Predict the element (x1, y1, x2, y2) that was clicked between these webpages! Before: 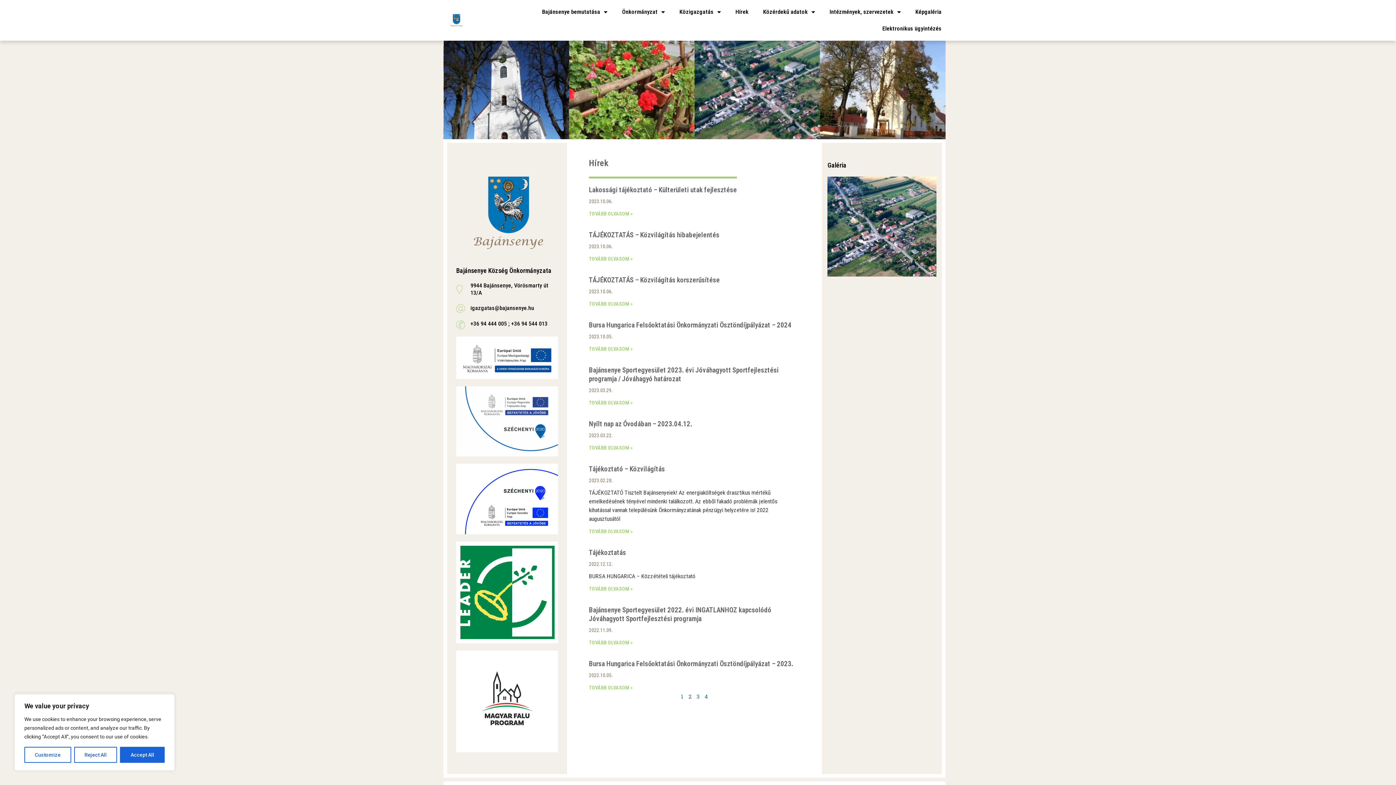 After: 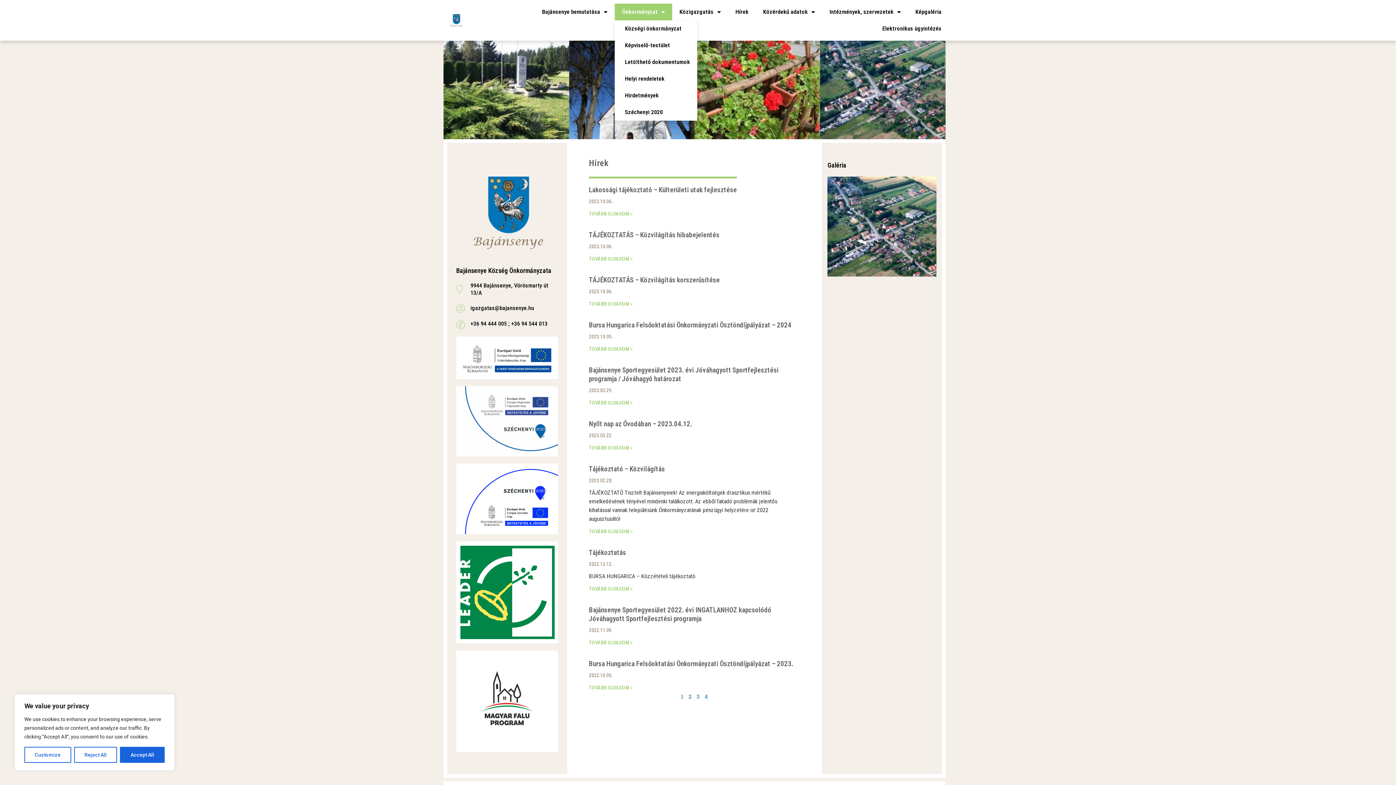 Action: bbox: (614, 3, 672, 20) label: Önkormányzat